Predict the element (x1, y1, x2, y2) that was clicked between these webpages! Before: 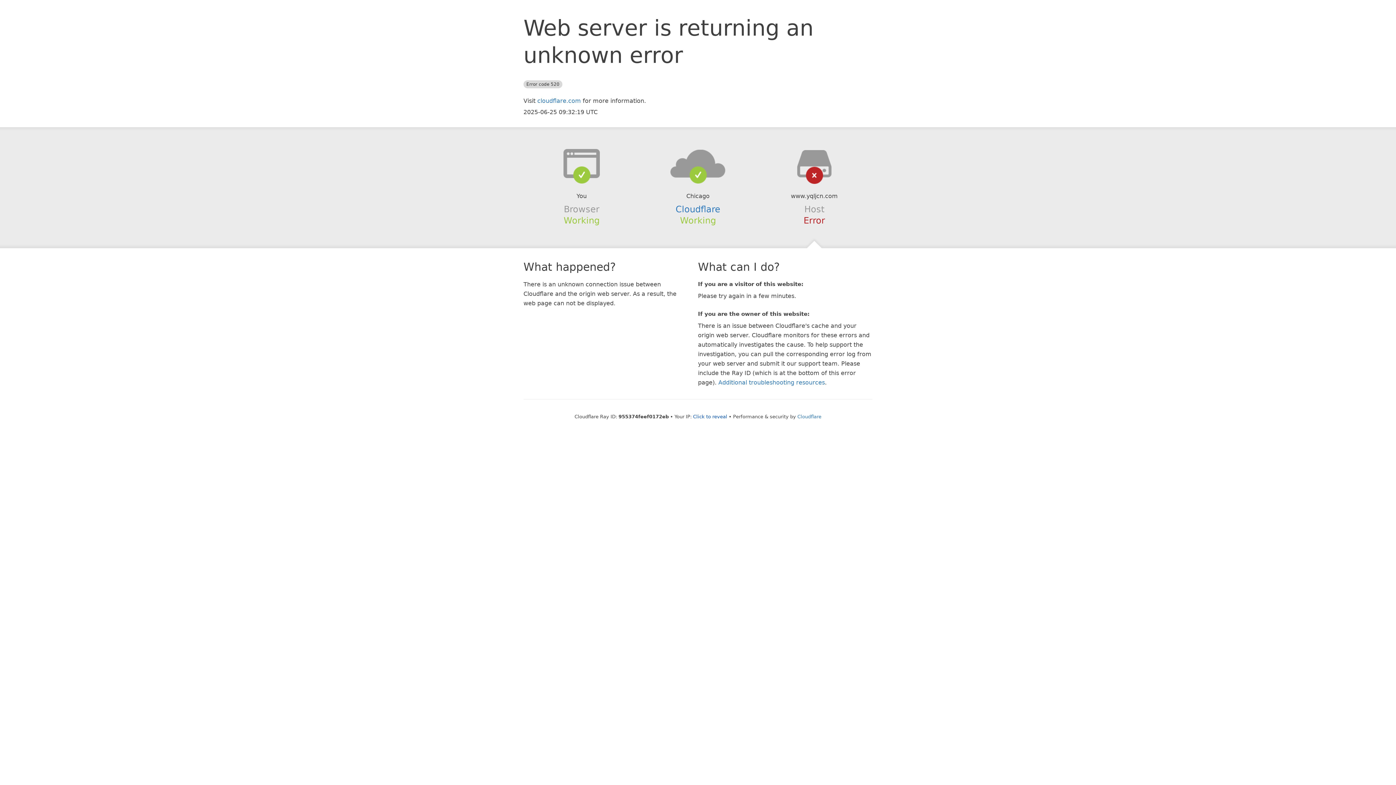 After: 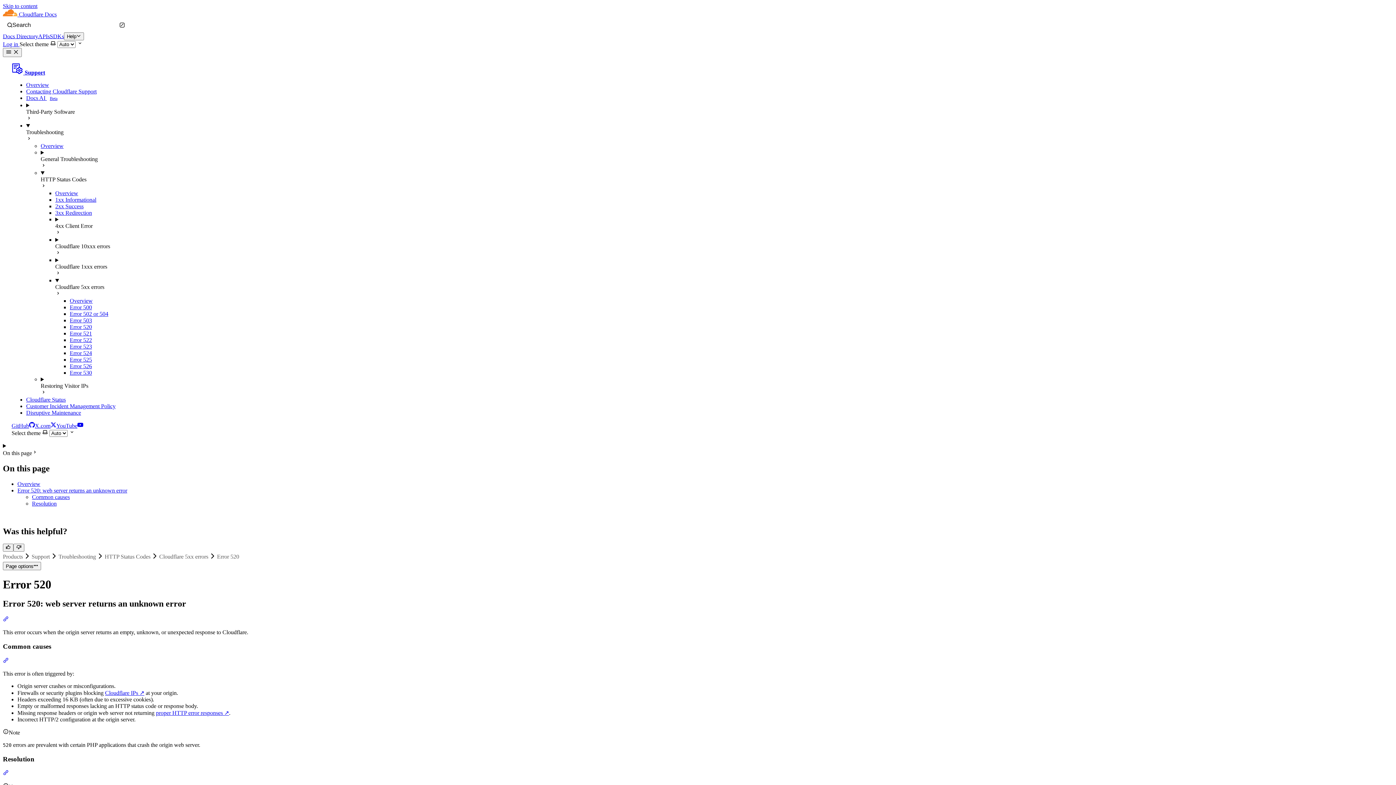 Action: bbox: (718, 379, 825, 386) label: Additional troubleshooting resources